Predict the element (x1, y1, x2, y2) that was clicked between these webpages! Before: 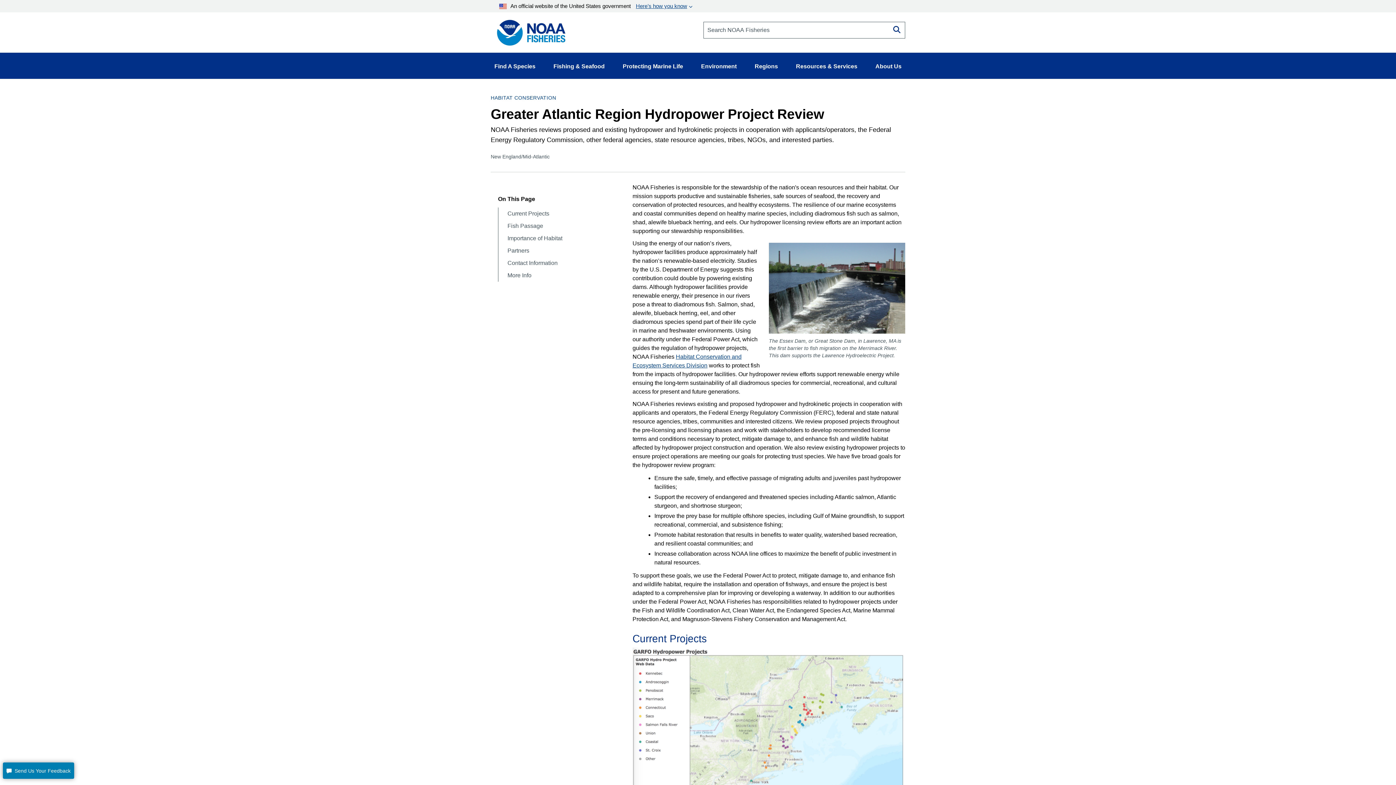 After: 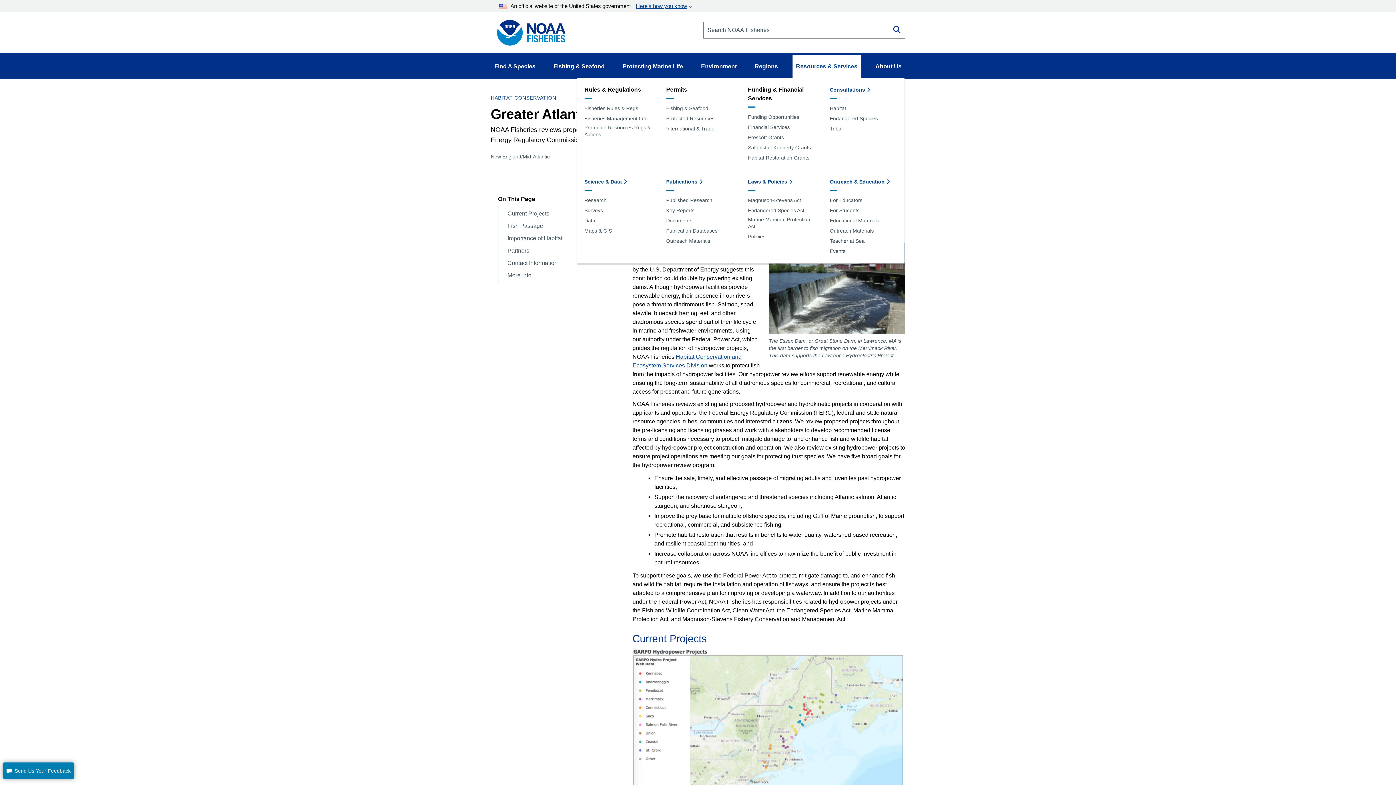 Action: bbox: (792, 54, 861, 78) label: Resources & Services